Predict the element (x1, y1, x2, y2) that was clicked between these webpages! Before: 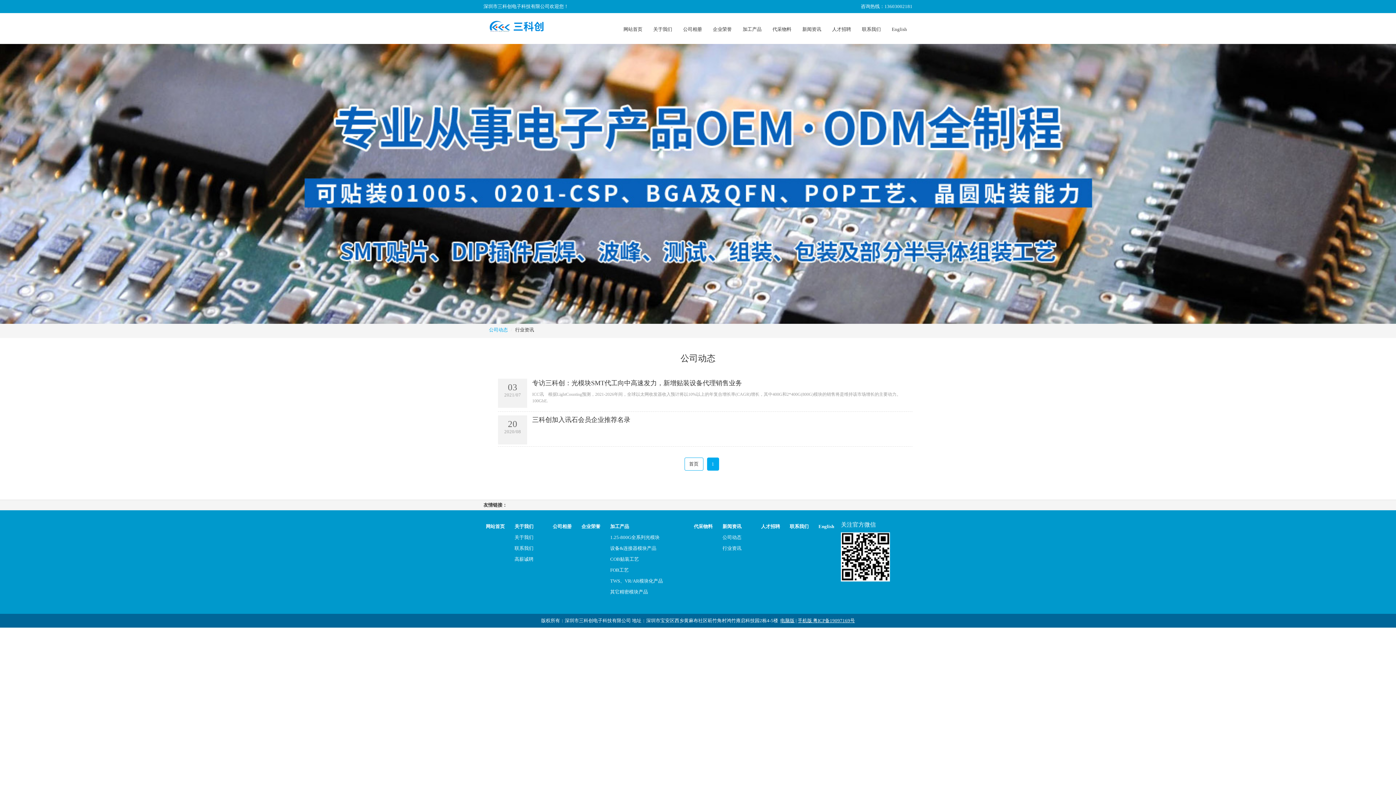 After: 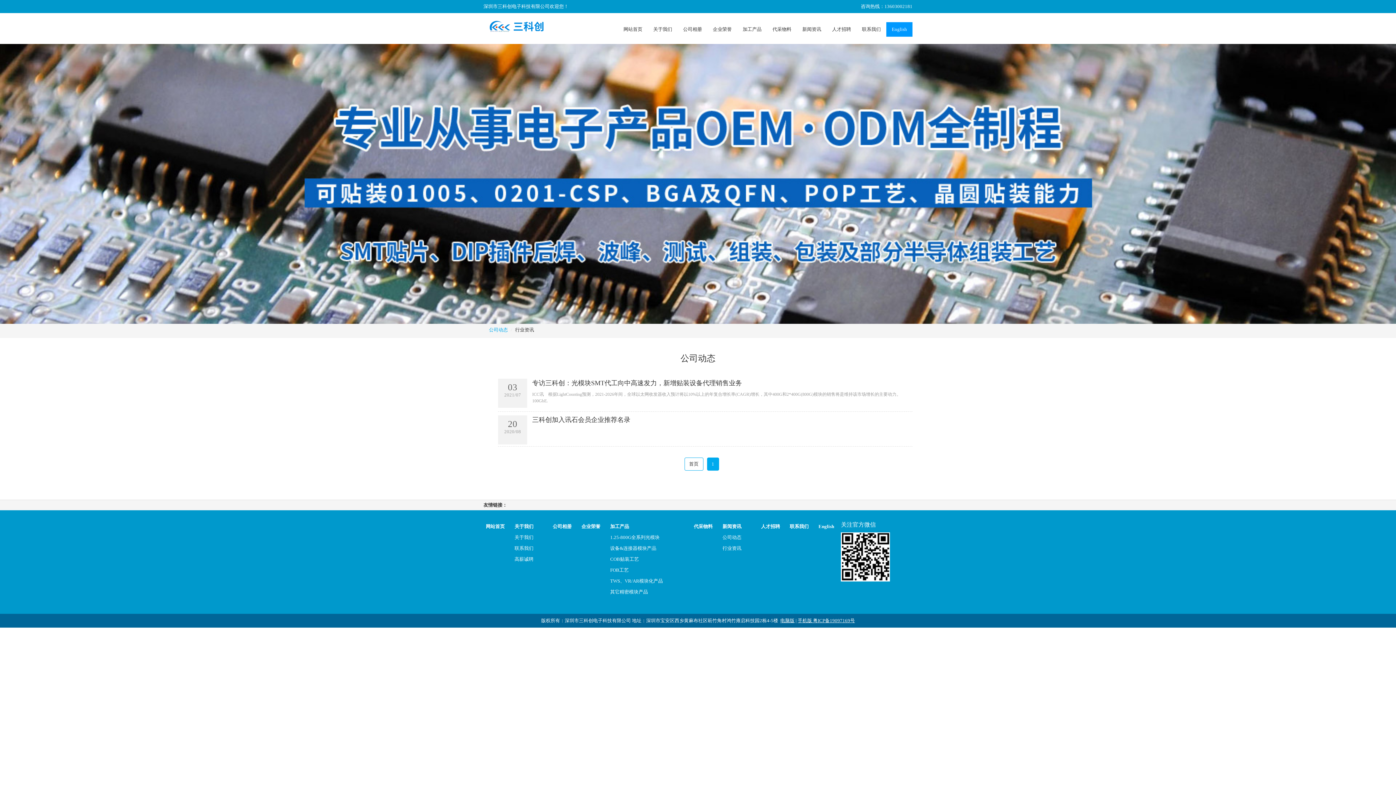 Action: bbox: (886, 24, 912, 34) label: English